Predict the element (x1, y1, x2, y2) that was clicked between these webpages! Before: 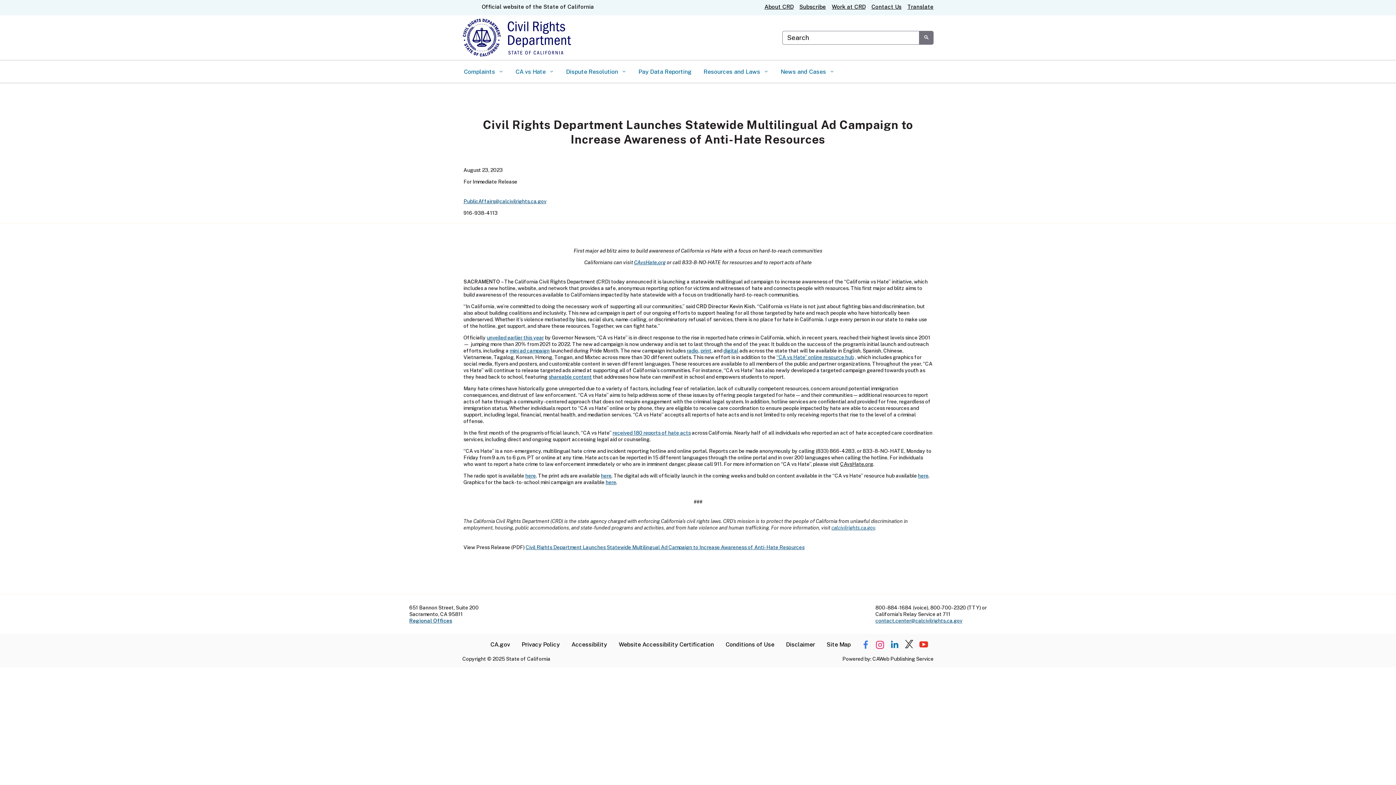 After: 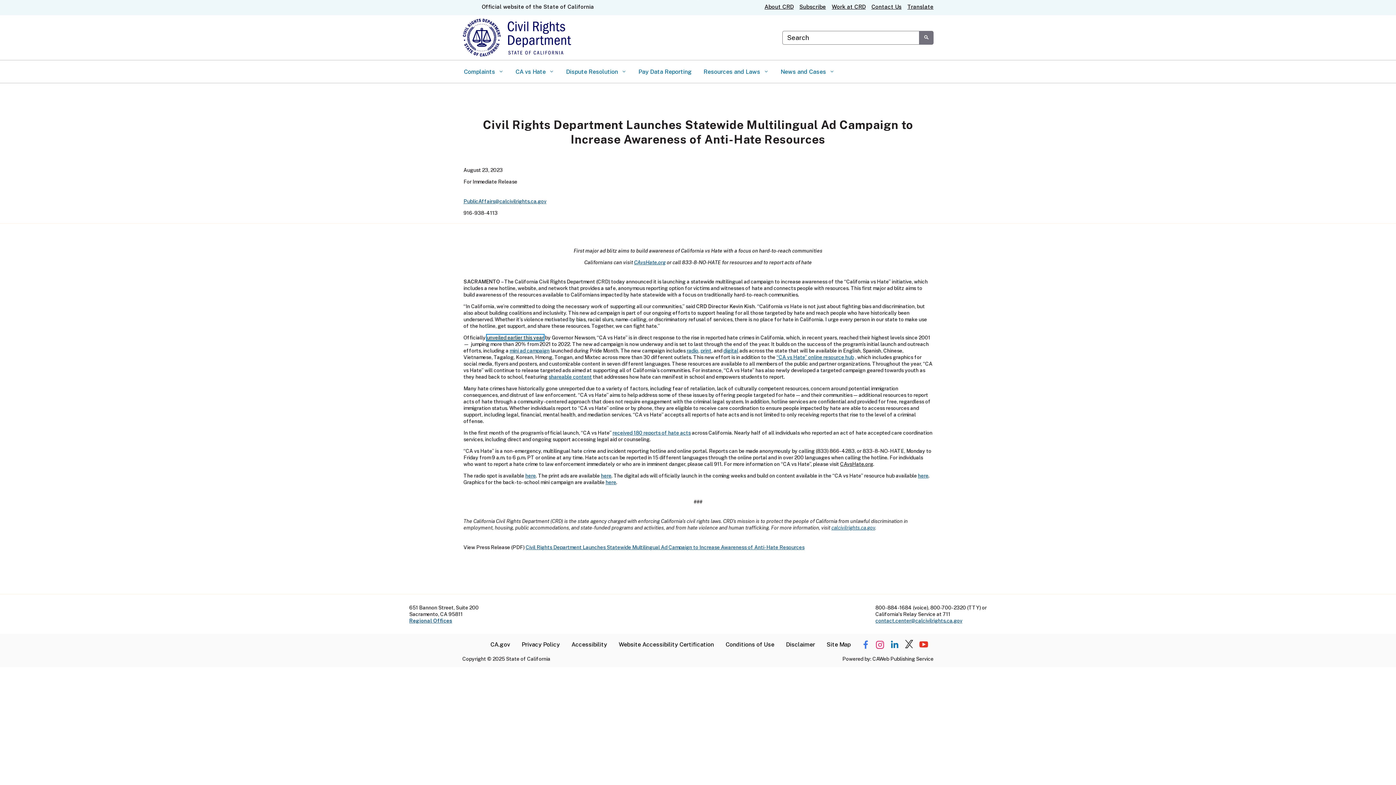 Action: bbox: (486, 335, 544, 340) label: unveiled earlier this year